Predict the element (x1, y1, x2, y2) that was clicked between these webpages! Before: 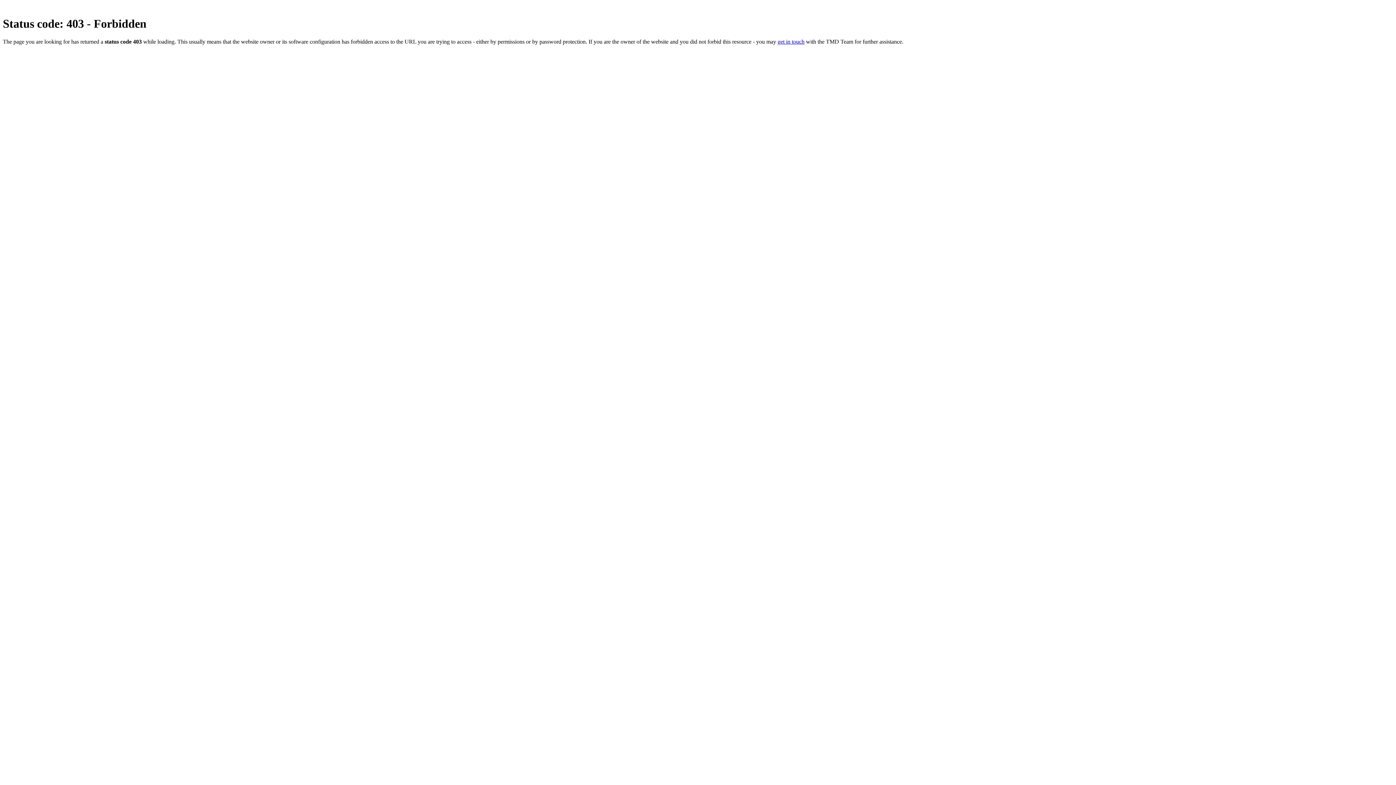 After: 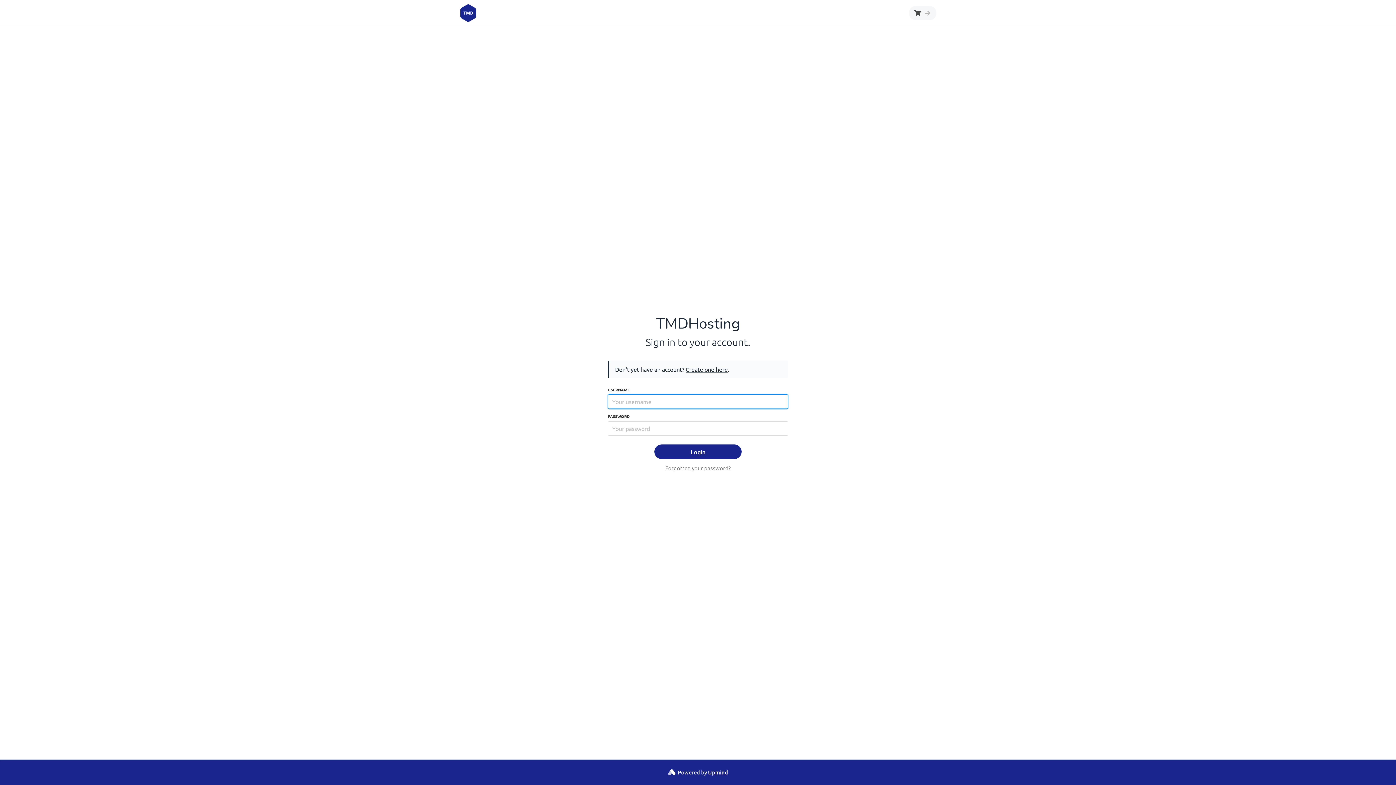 Action: label: get in touch bbox: (777, 38, 804, 44)